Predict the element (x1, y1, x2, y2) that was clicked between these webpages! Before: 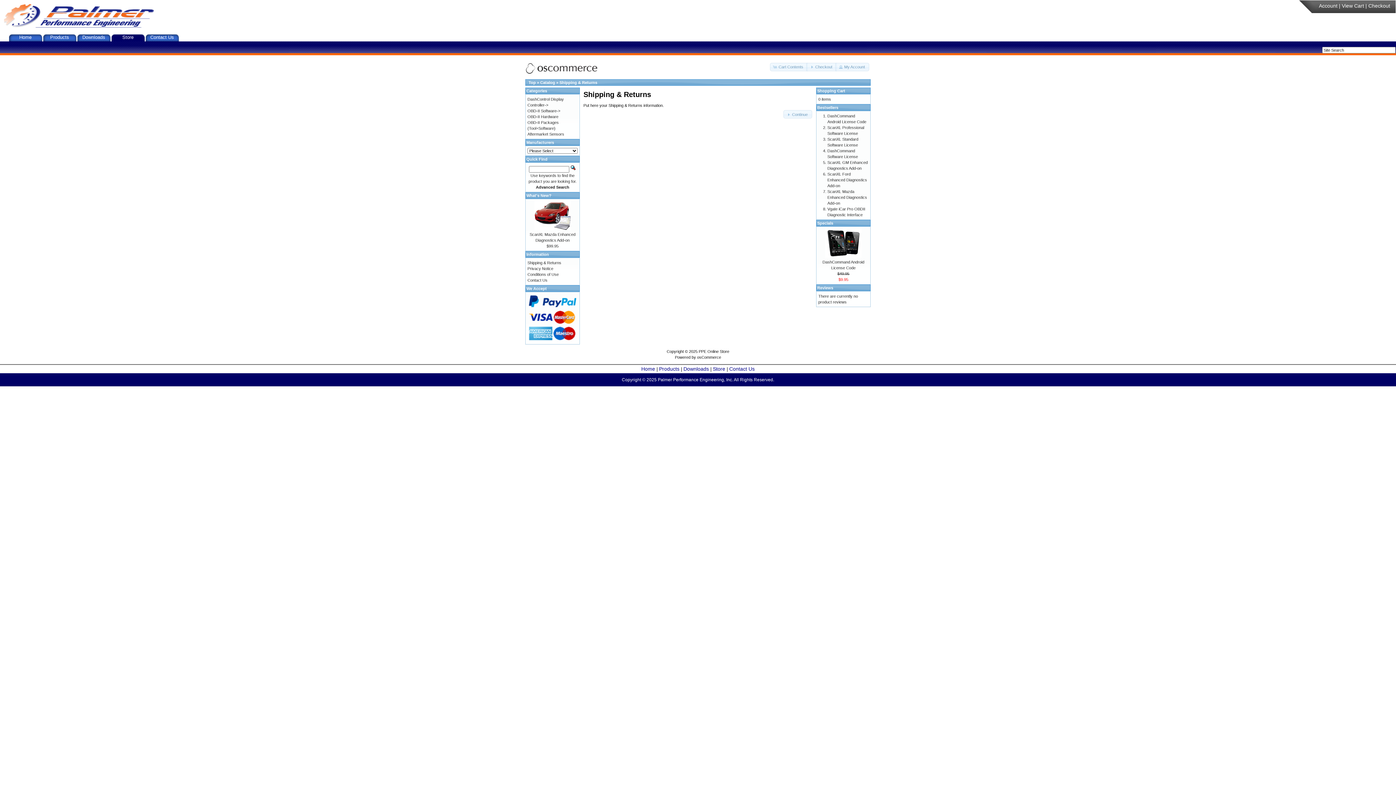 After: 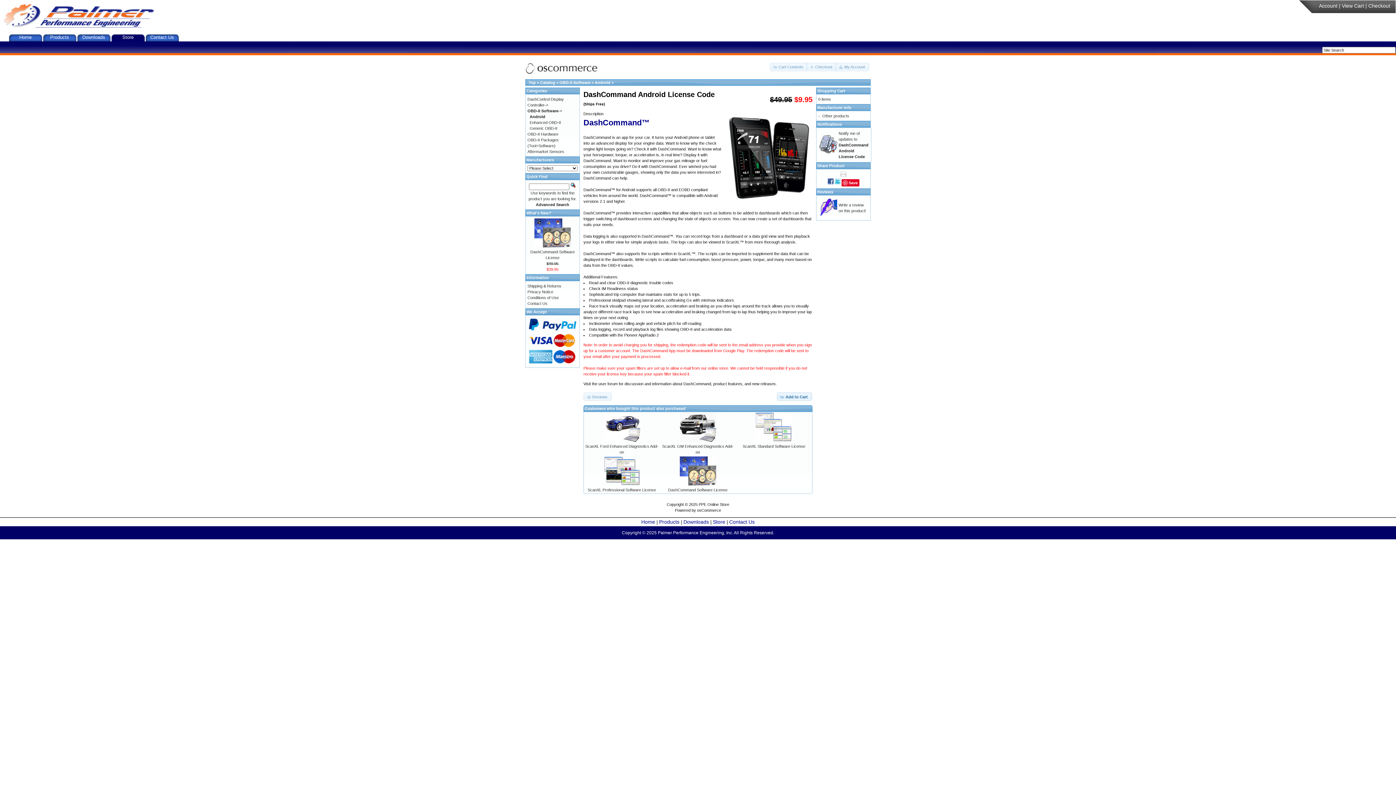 Action: bbox: (825, 254, 861, 258)